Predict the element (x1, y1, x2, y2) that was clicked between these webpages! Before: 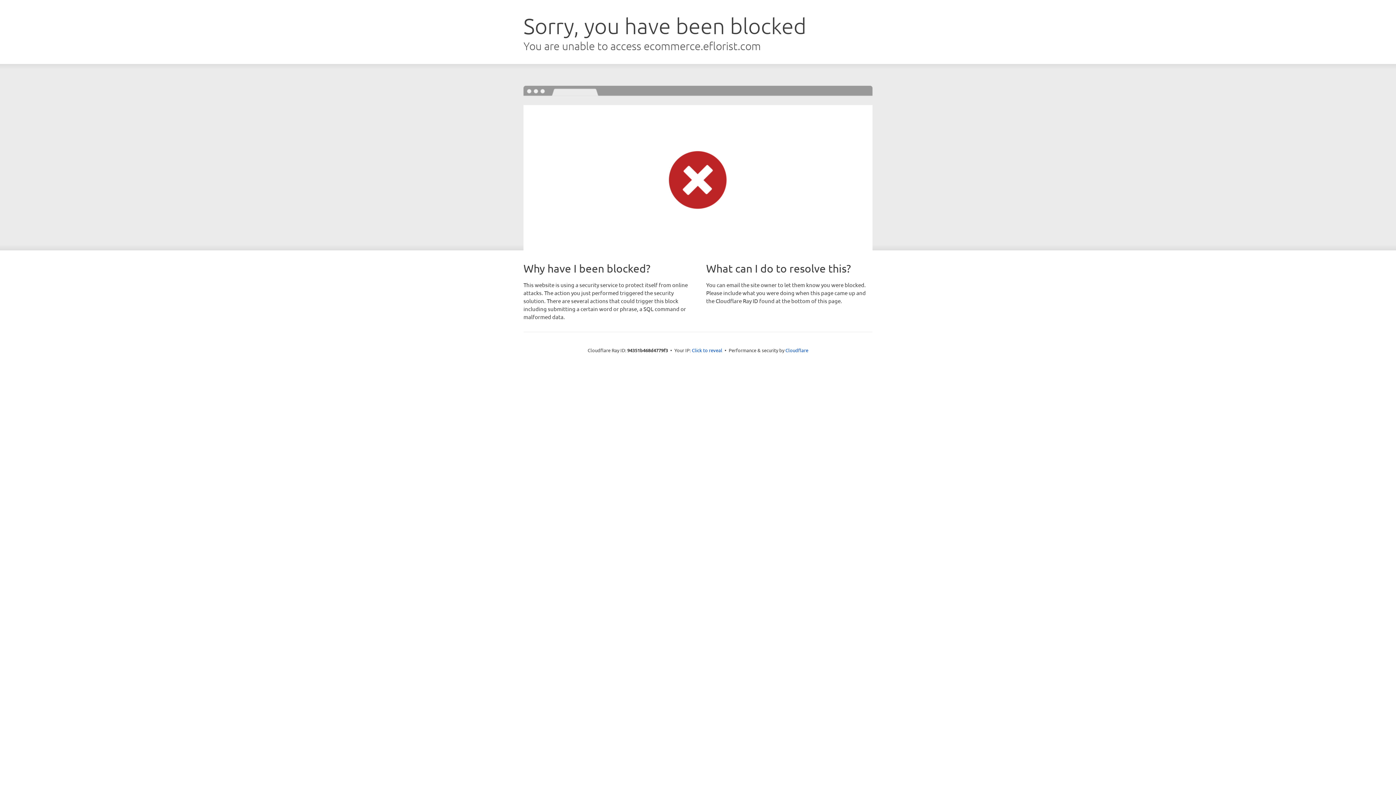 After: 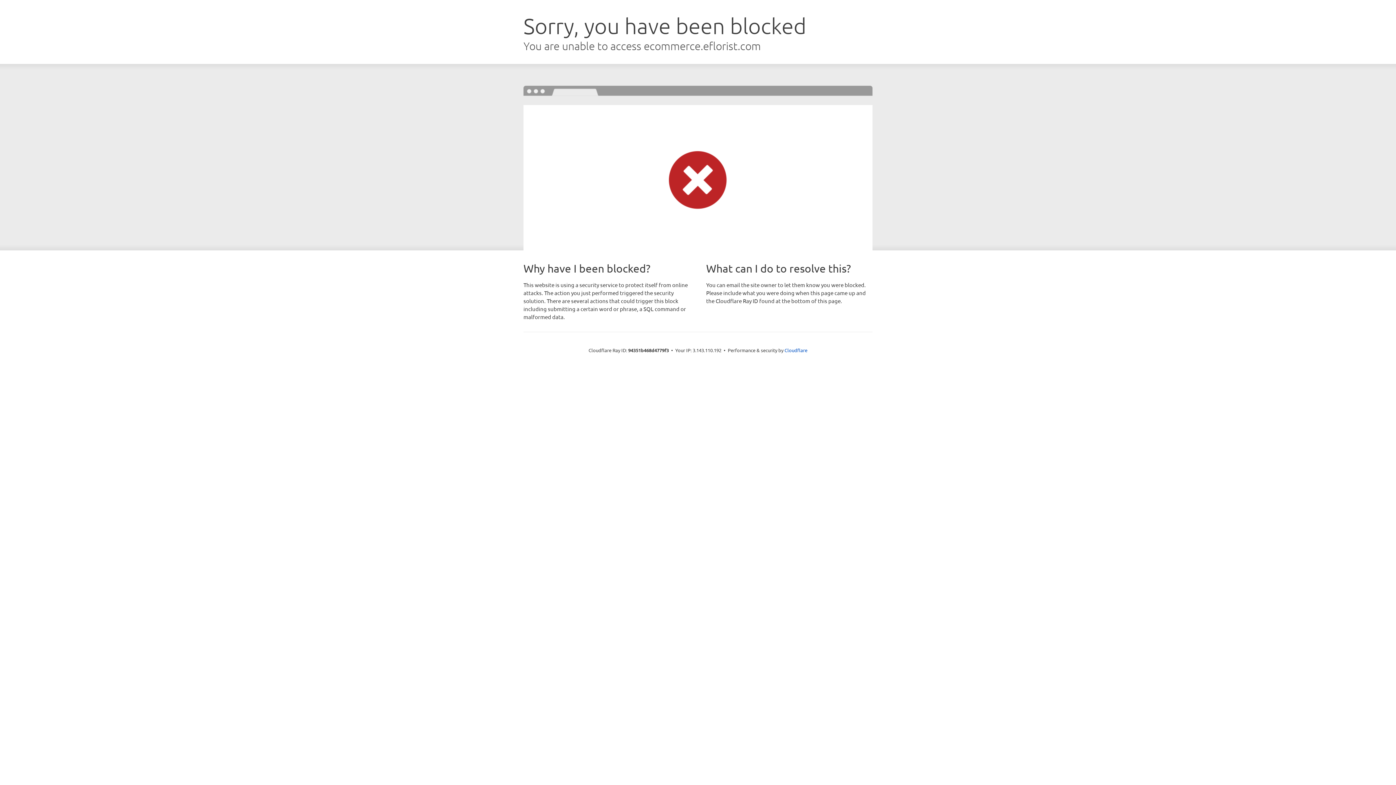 Action: bbox: (692, 346, 722, 353) label: Click to reveal